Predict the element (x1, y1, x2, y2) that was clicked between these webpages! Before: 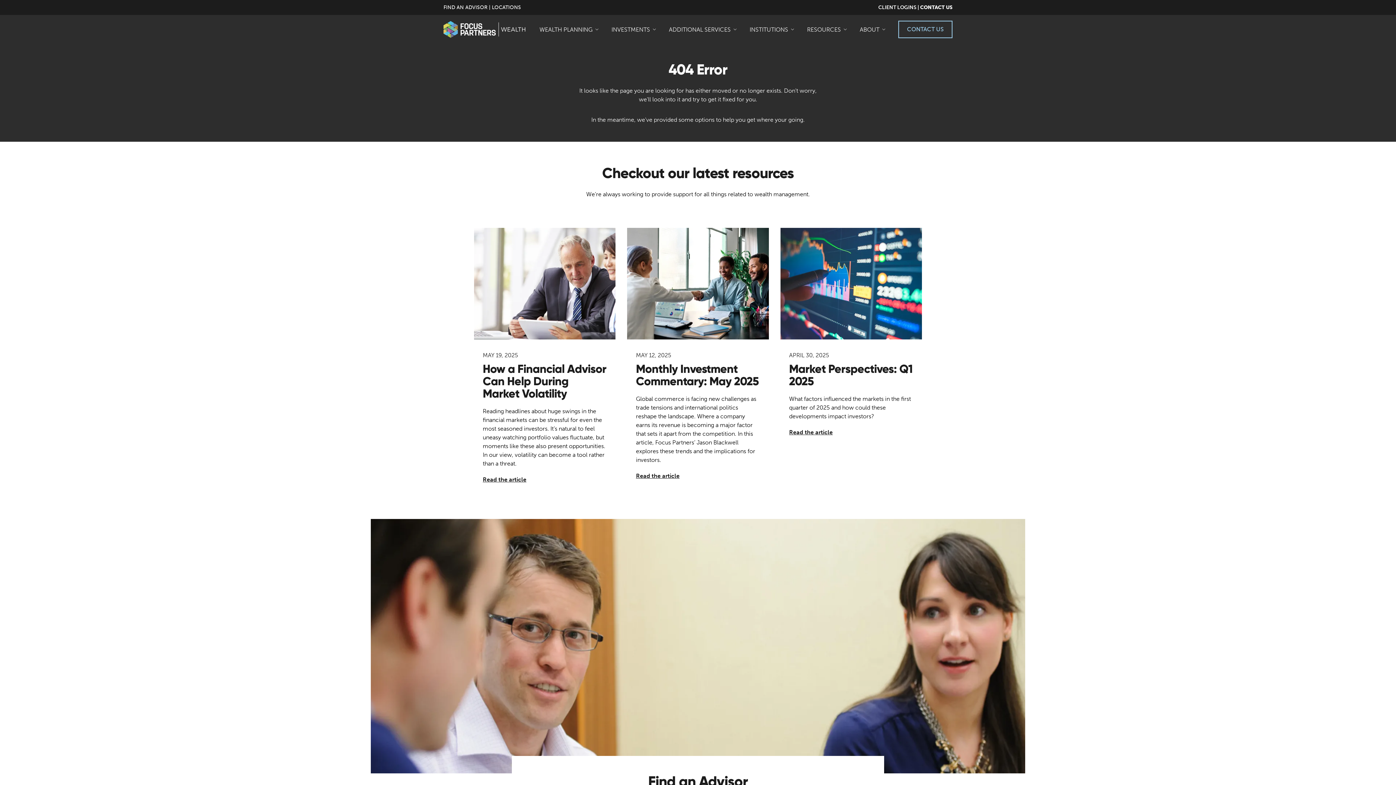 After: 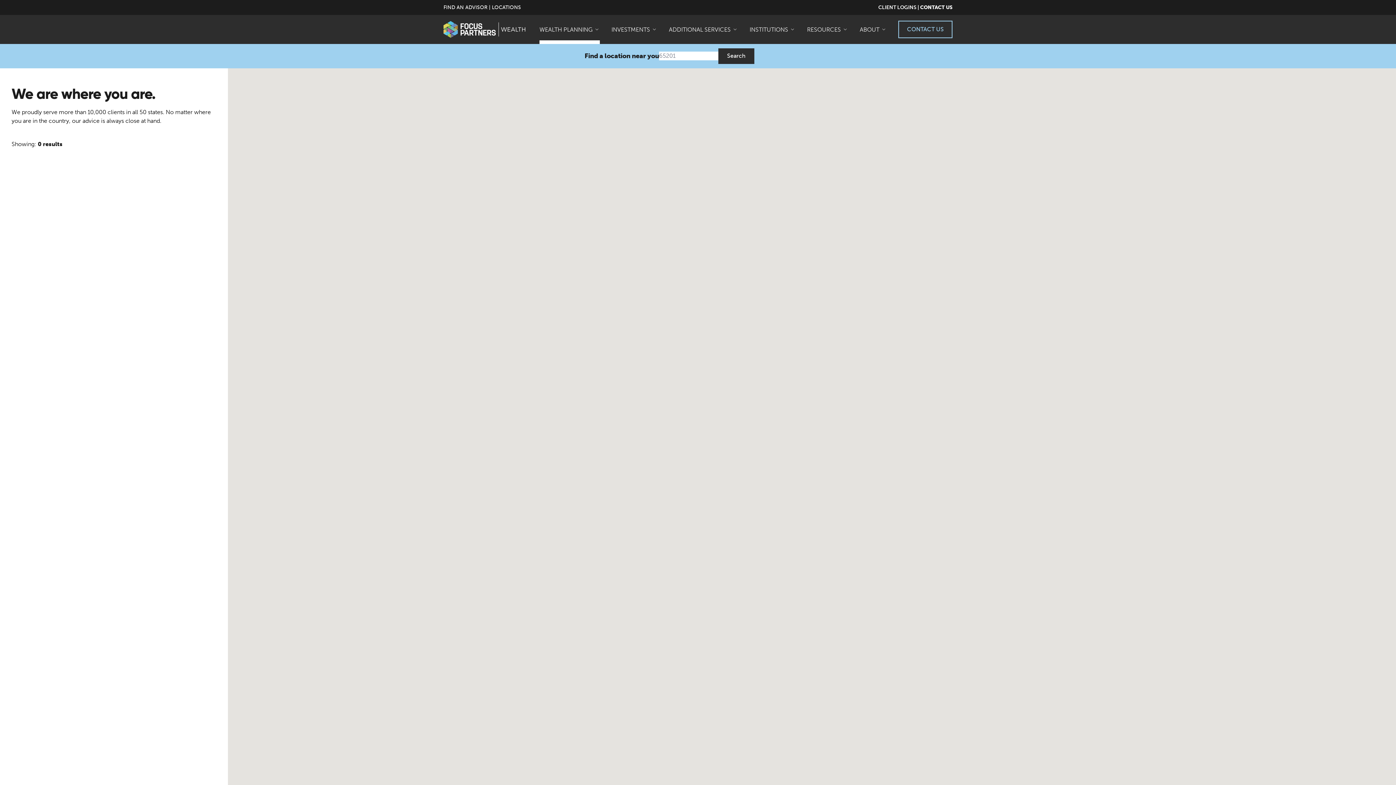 Action: bbox: (492, 4, 521, 10) label: LOCATIONS